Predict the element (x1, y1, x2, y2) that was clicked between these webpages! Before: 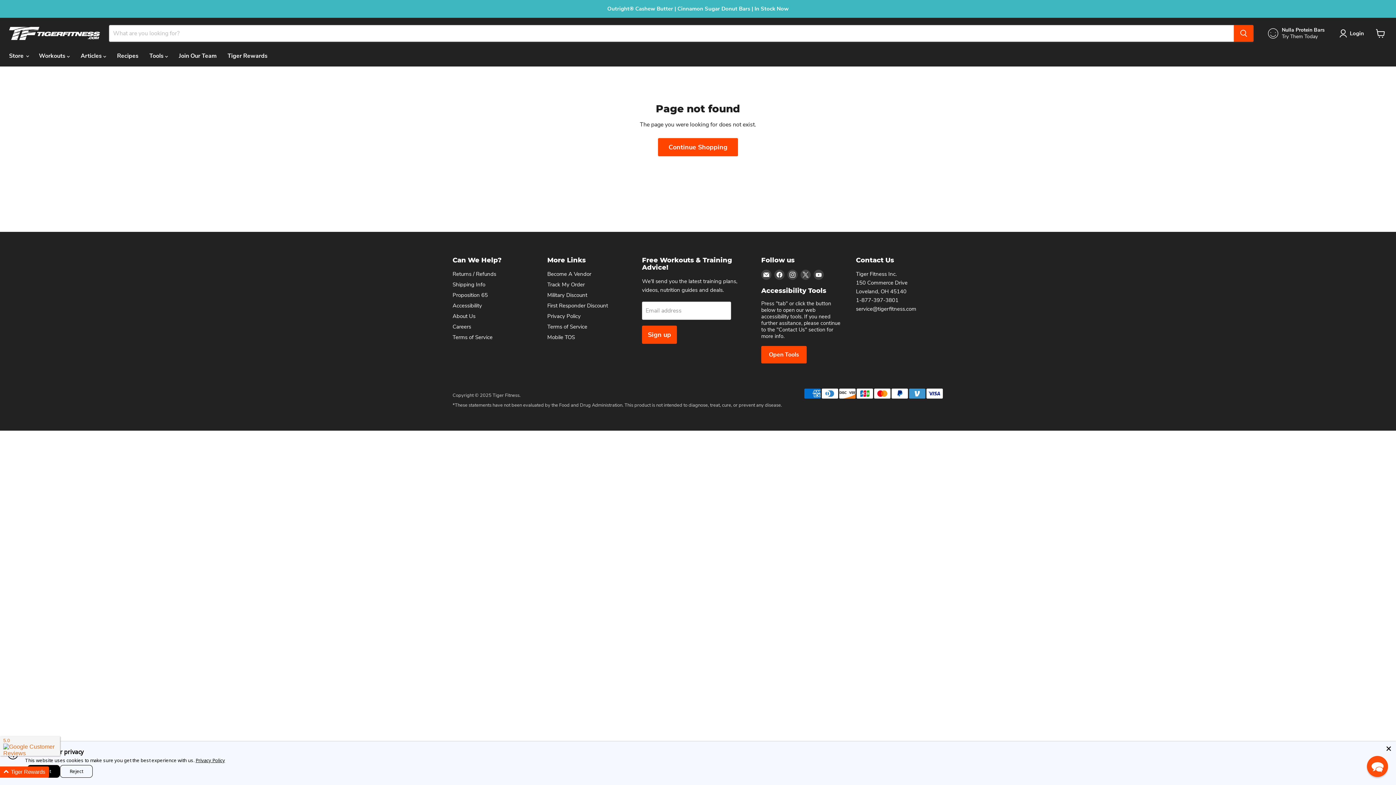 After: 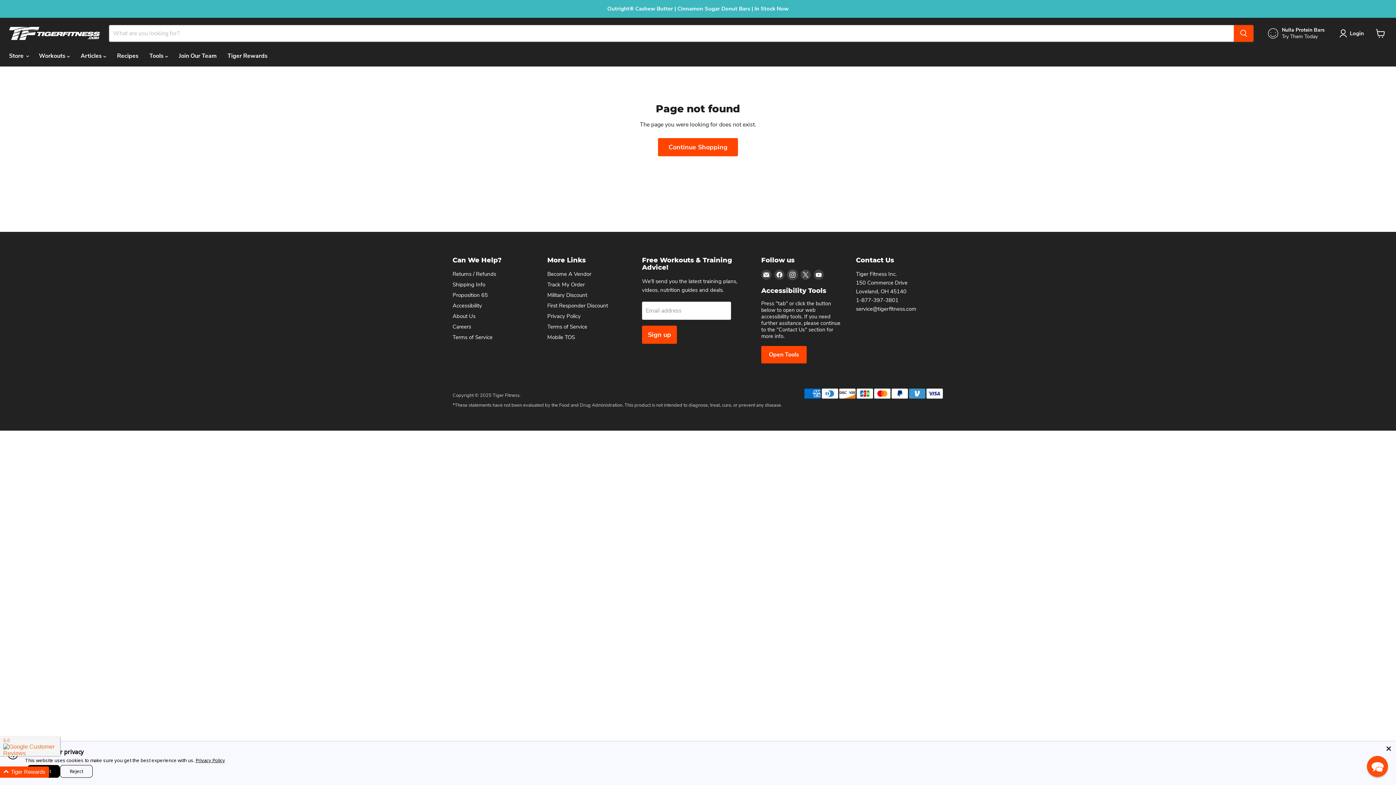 Action: label: Find us on Instagram bbox: (787, 269, 797, 279)